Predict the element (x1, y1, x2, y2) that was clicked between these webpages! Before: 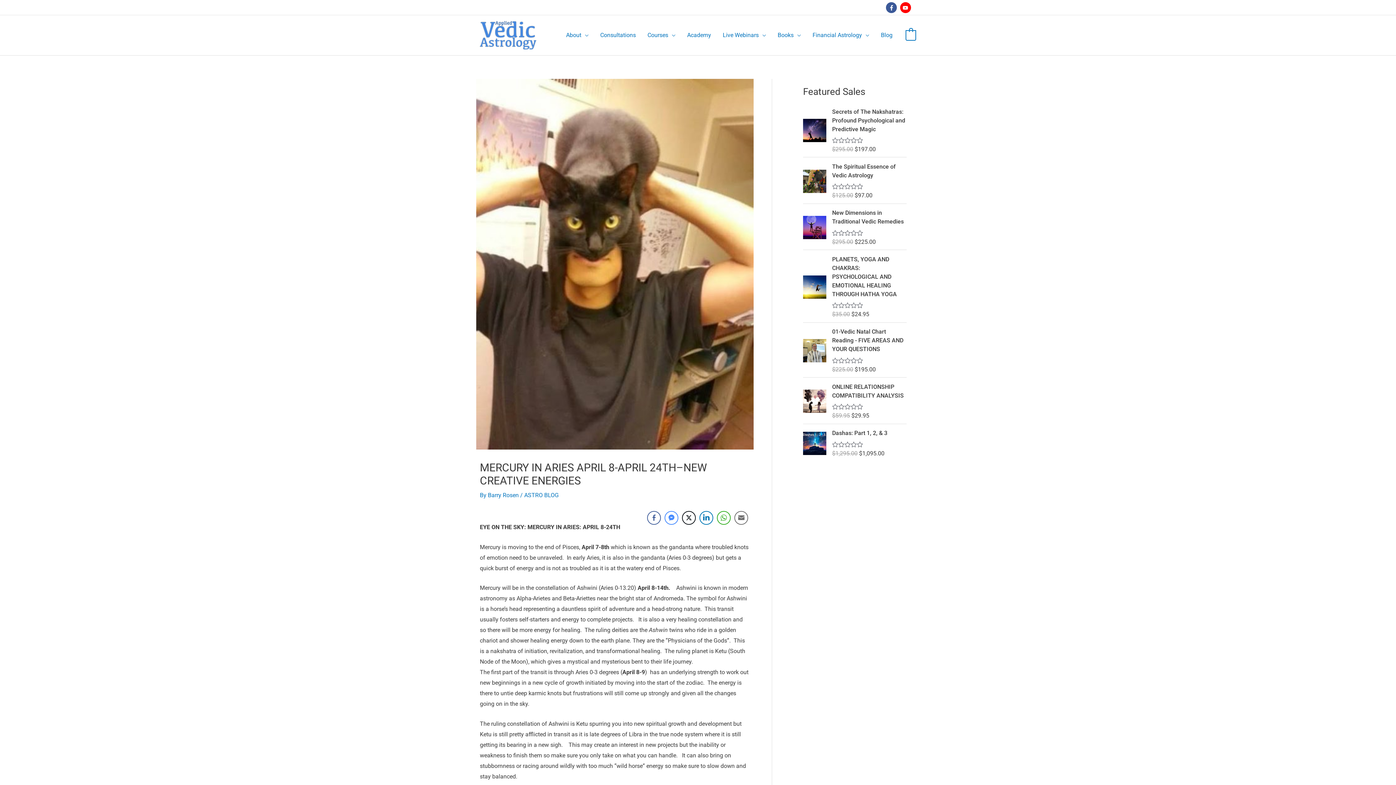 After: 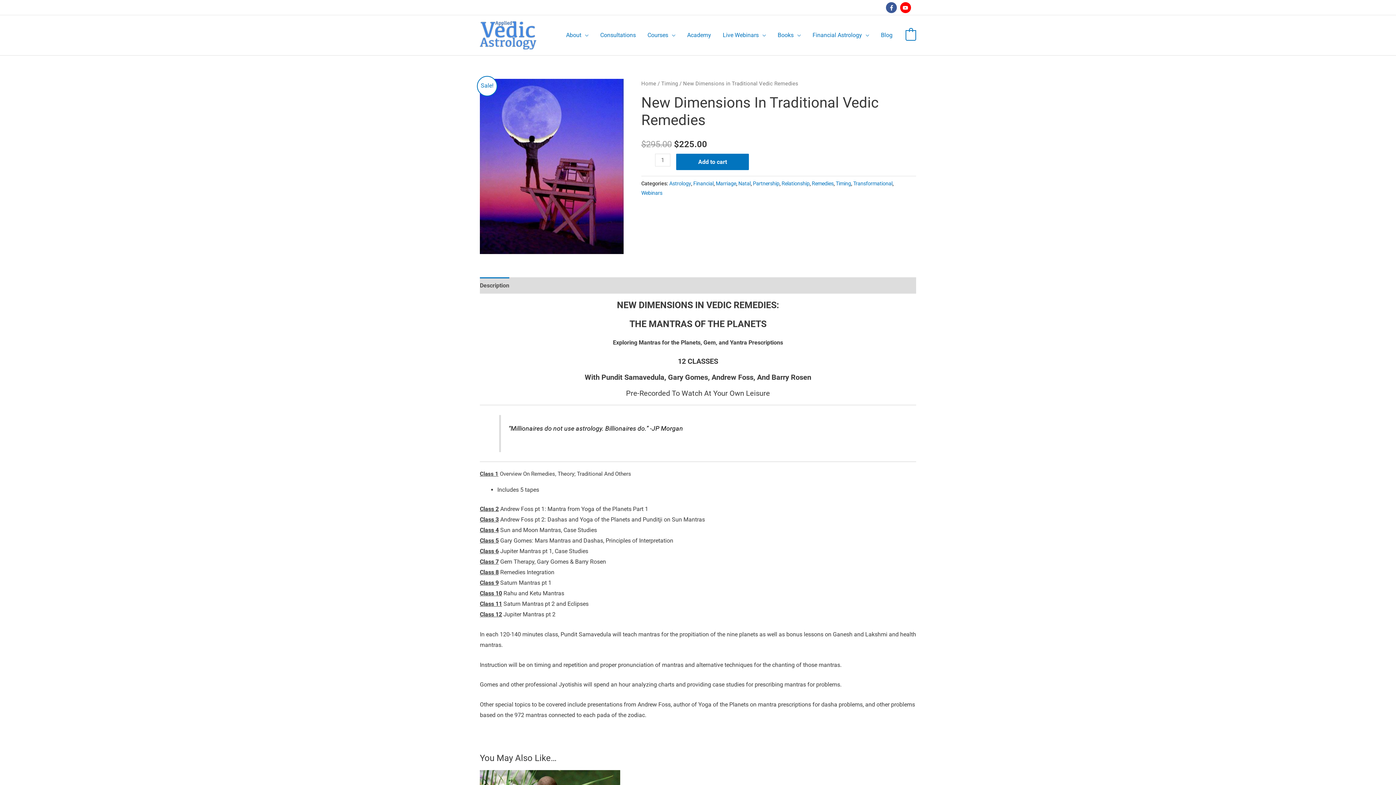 Action: bbox: (832, 208, 906, 226) label: New Dimensions in Traditional Vedic Remedies